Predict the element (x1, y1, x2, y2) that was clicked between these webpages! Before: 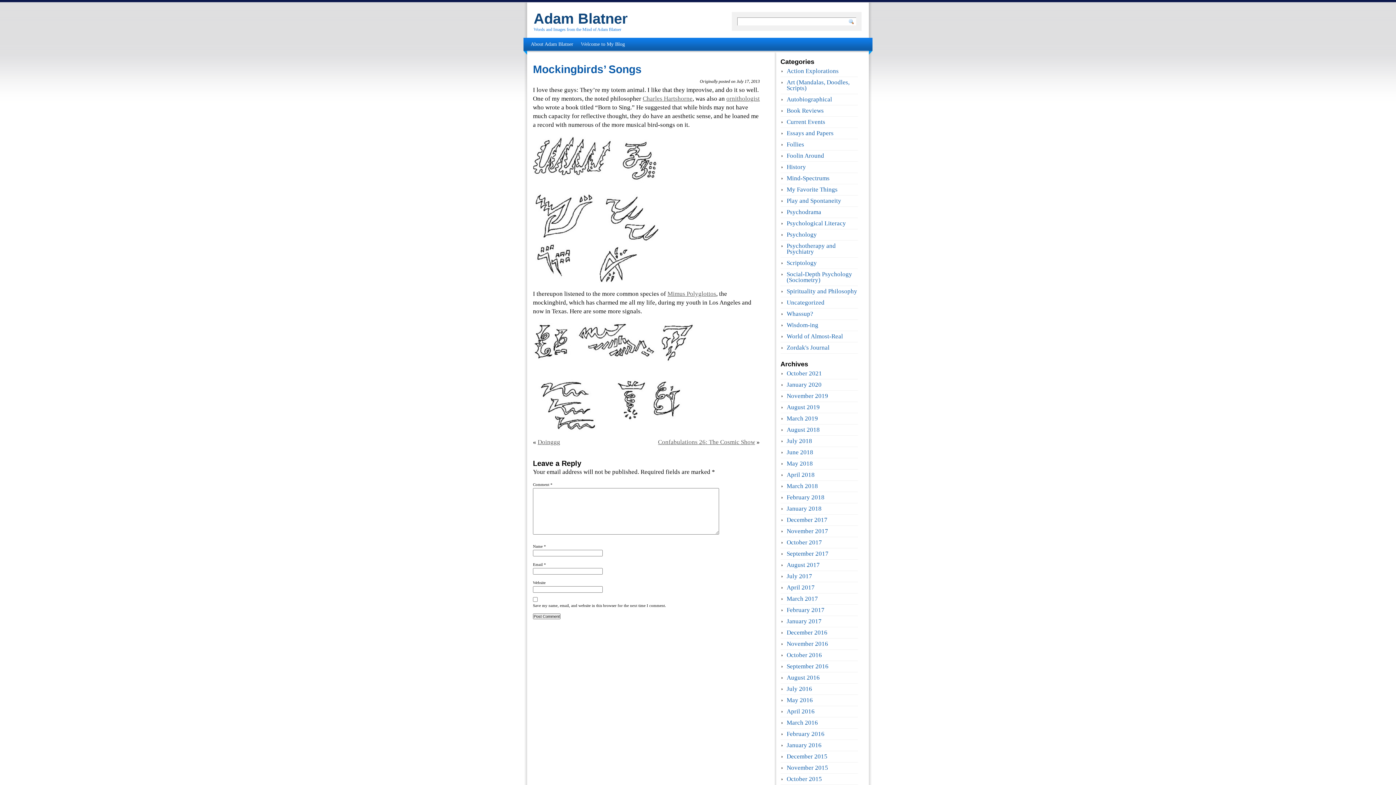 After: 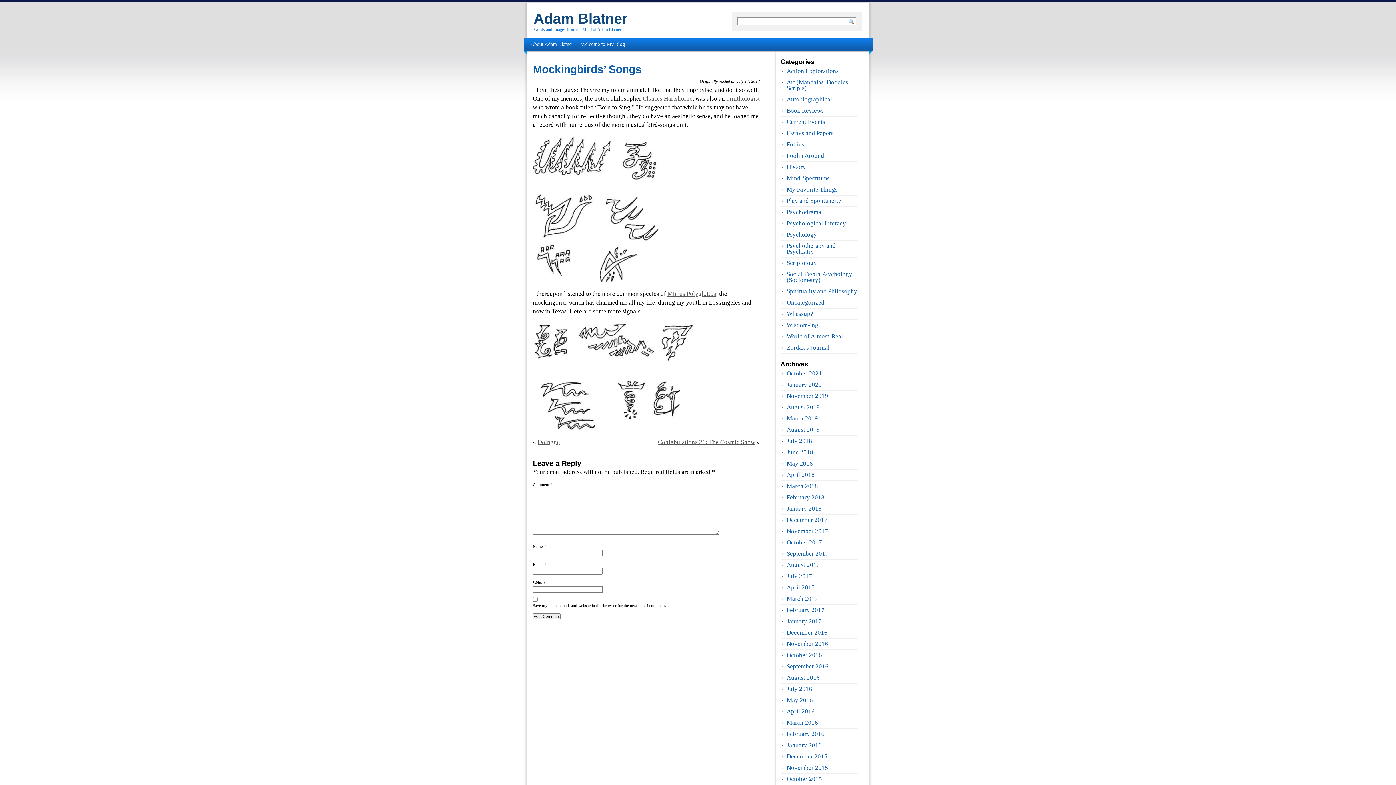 Action: label: Charles Hartshorne bbox: (642, 95, 692, 102)